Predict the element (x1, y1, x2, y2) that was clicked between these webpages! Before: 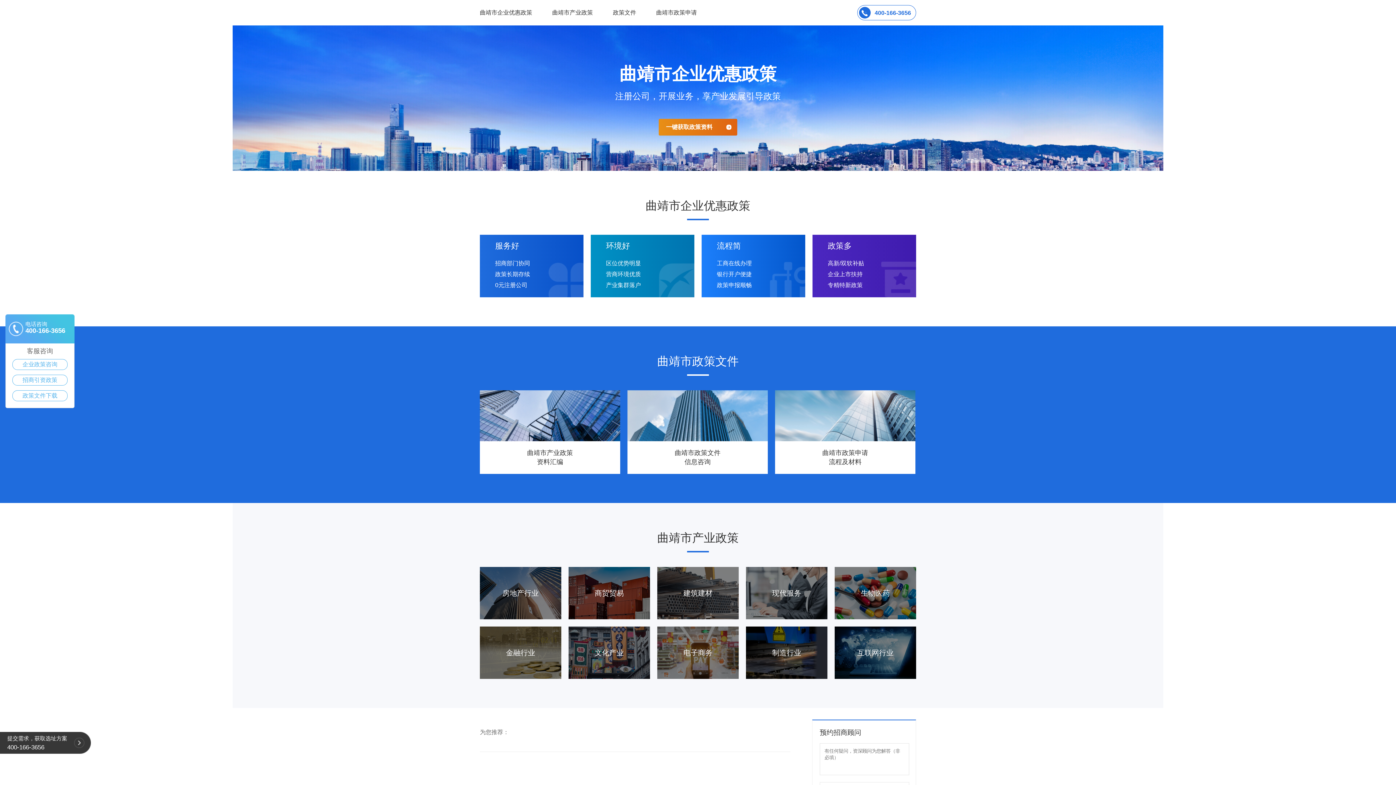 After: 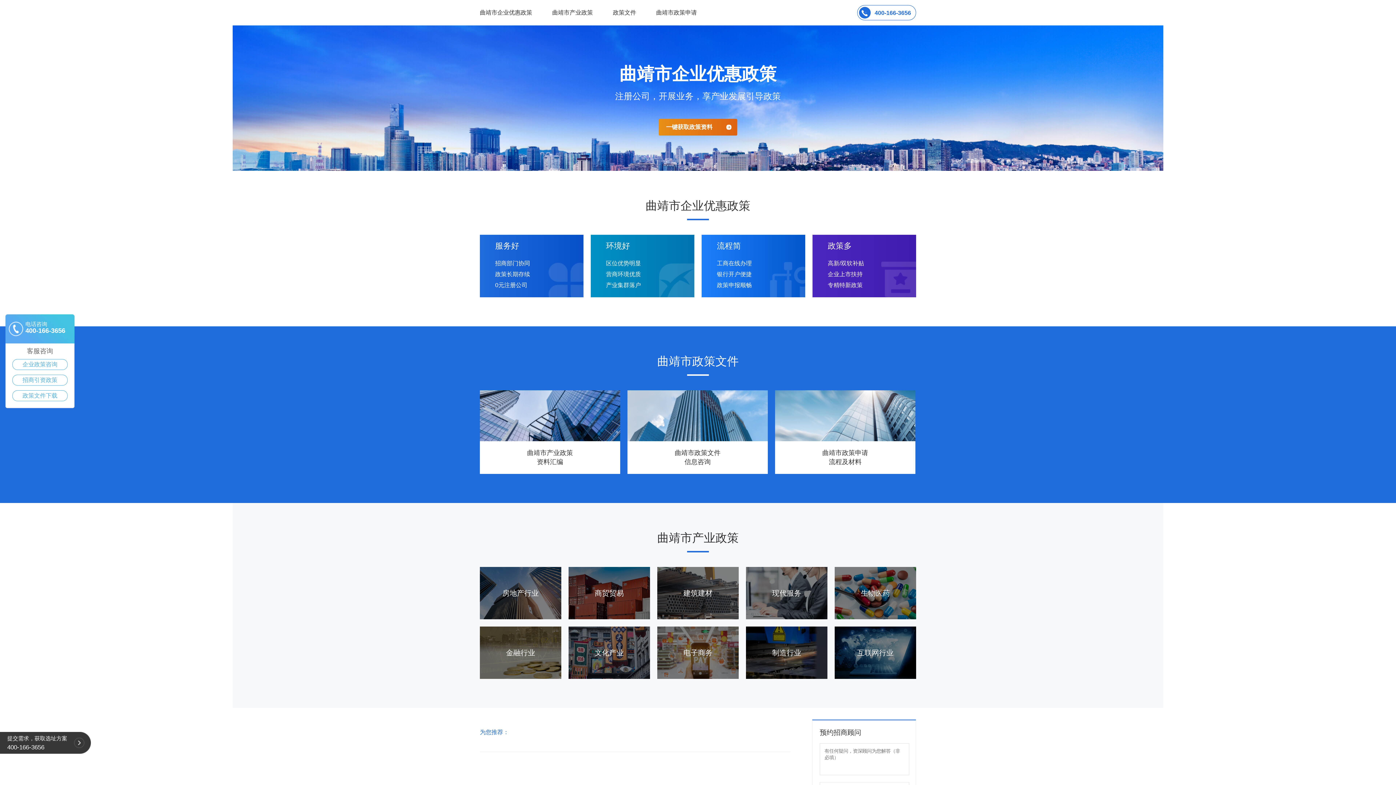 Action: label: 为您推荐： bbox: (480, 728, 790, 737)